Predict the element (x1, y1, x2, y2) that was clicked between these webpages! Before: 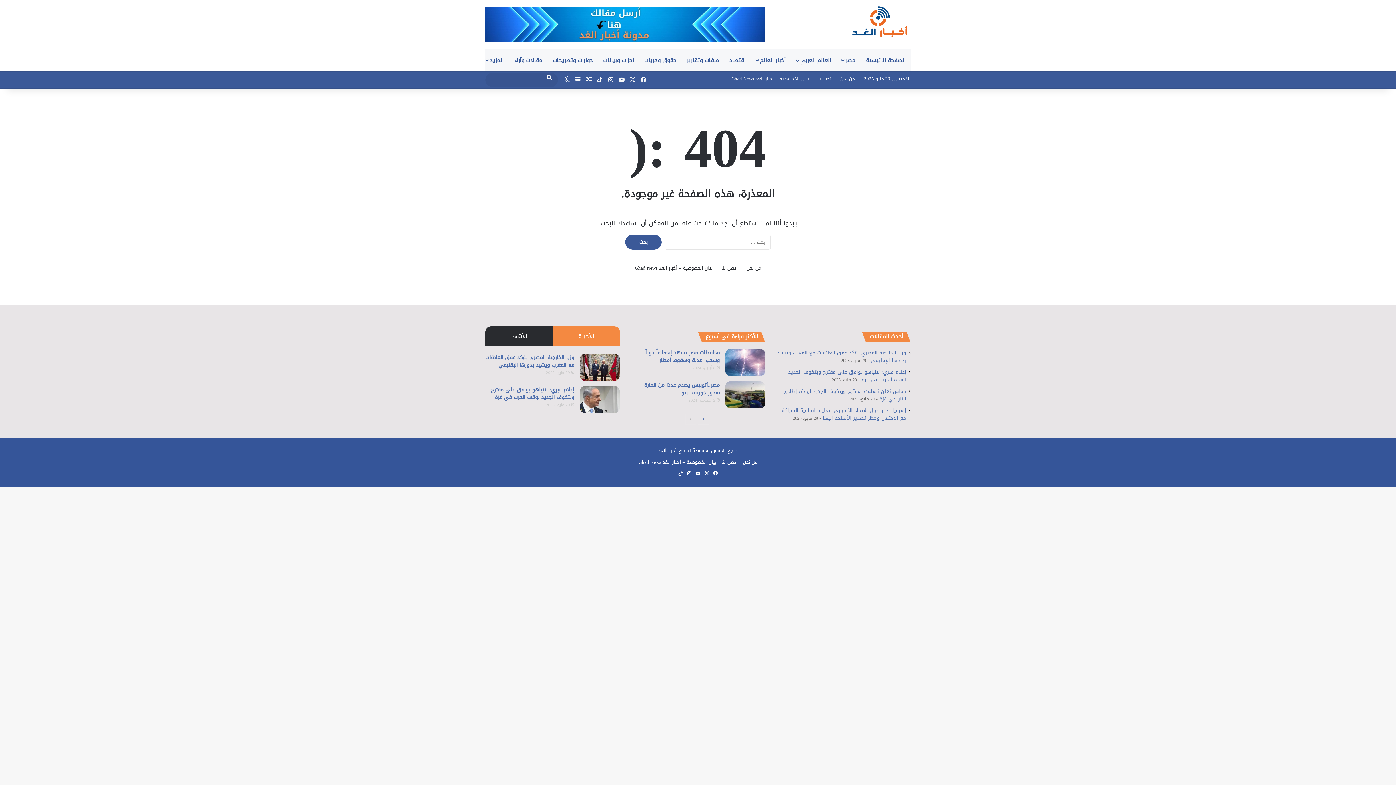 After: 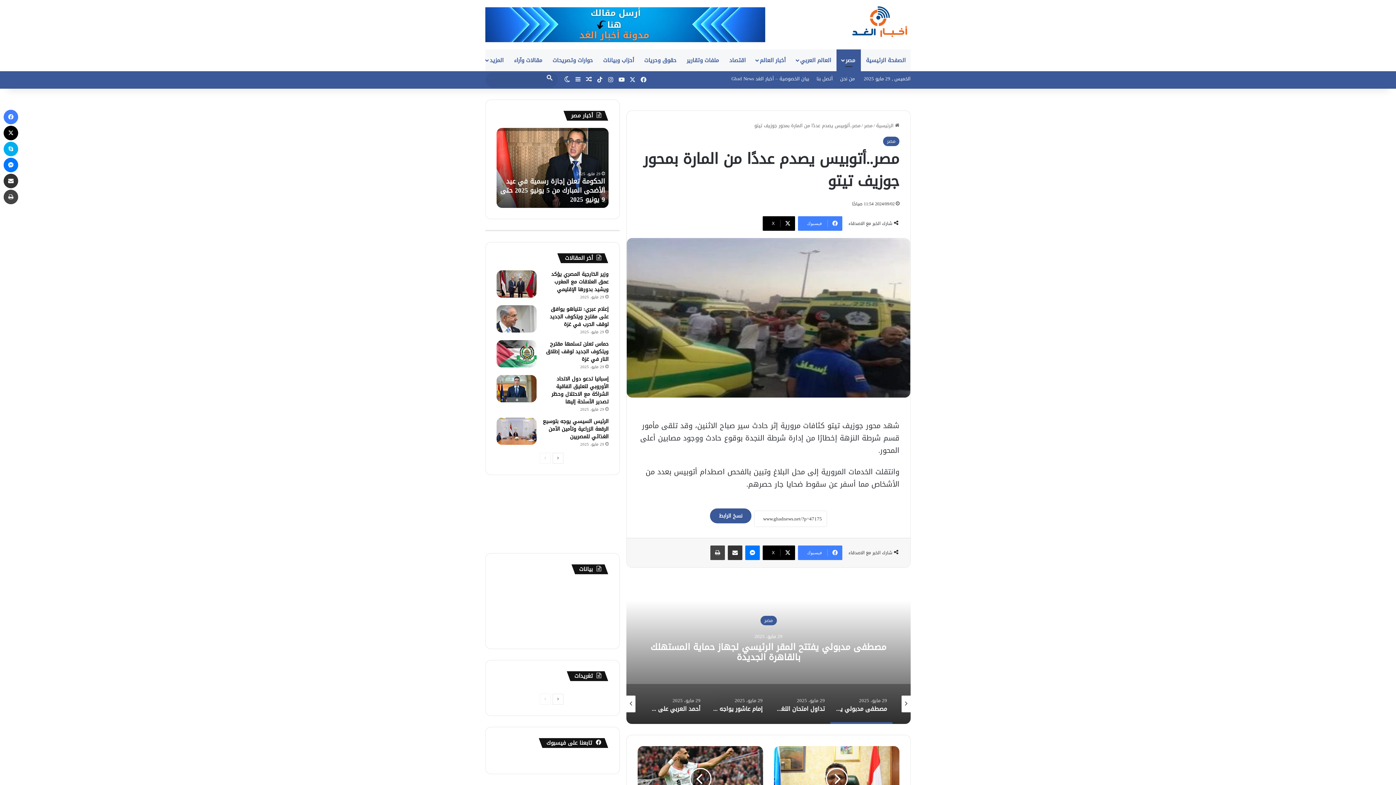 Action: label: مصر..أتوبيس يصدم عددًا من المارة بمحور جوزيف تيتو bbox: (644, 380, 720, 397)